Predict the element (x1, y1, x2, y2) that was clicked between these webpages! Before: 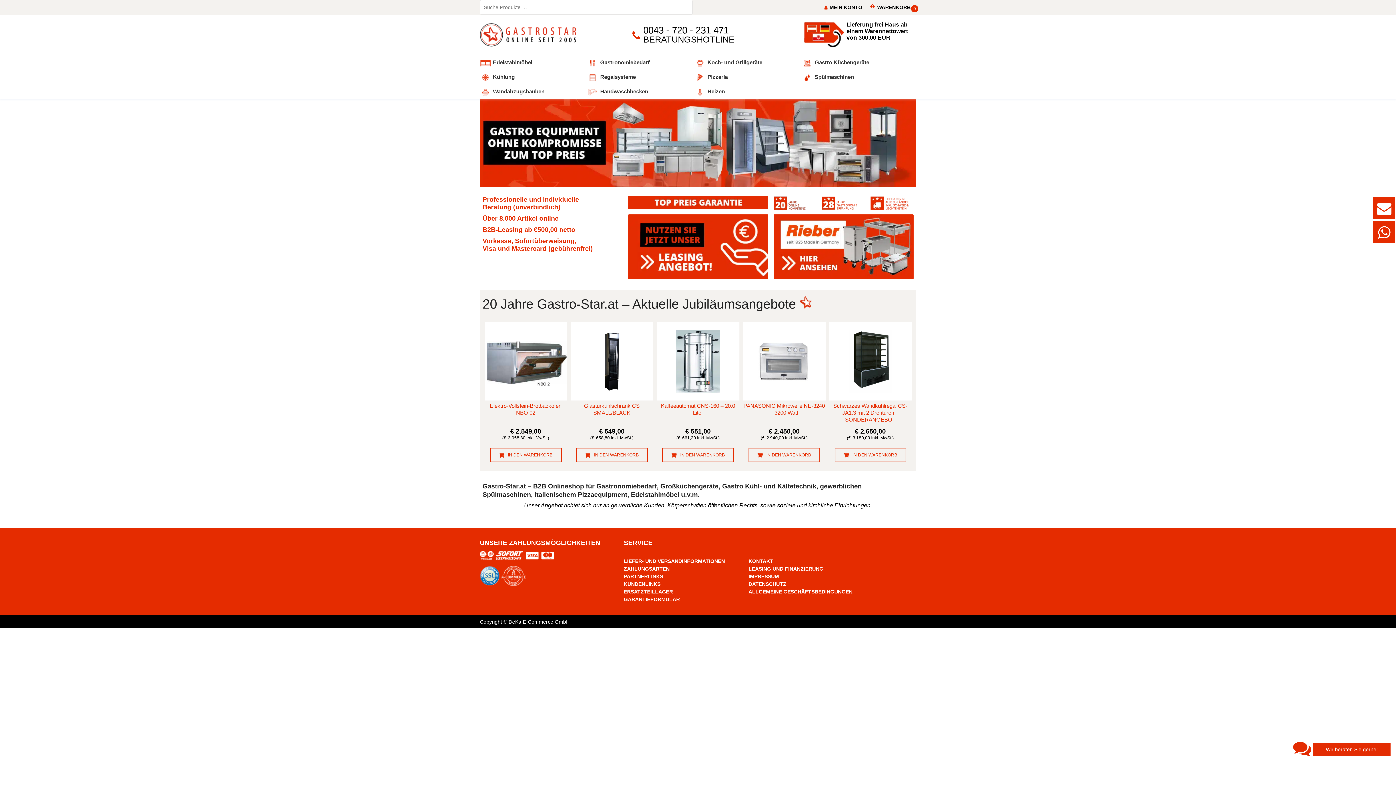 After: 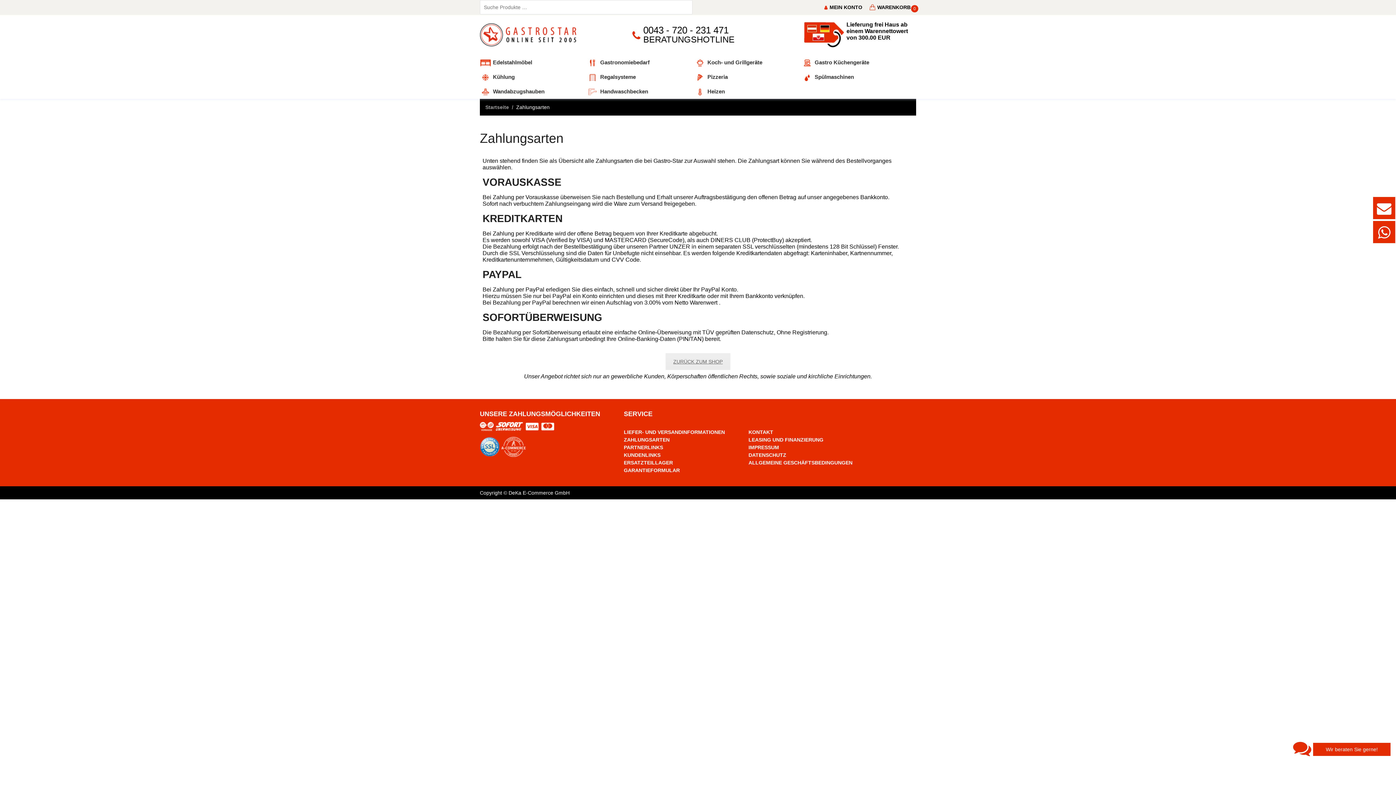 Action: bbox: (624, 566, 669, 571) label: ZAHLUNGSARTEN